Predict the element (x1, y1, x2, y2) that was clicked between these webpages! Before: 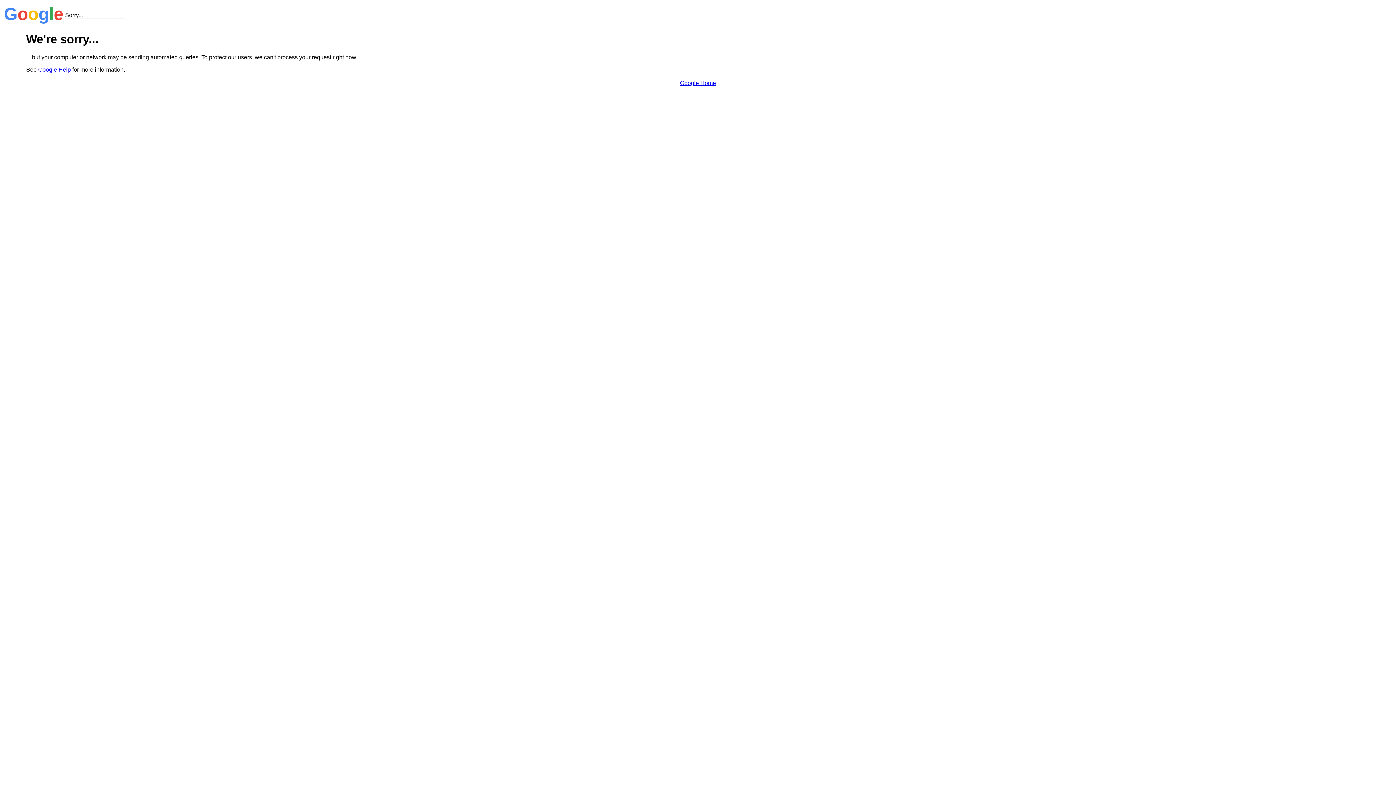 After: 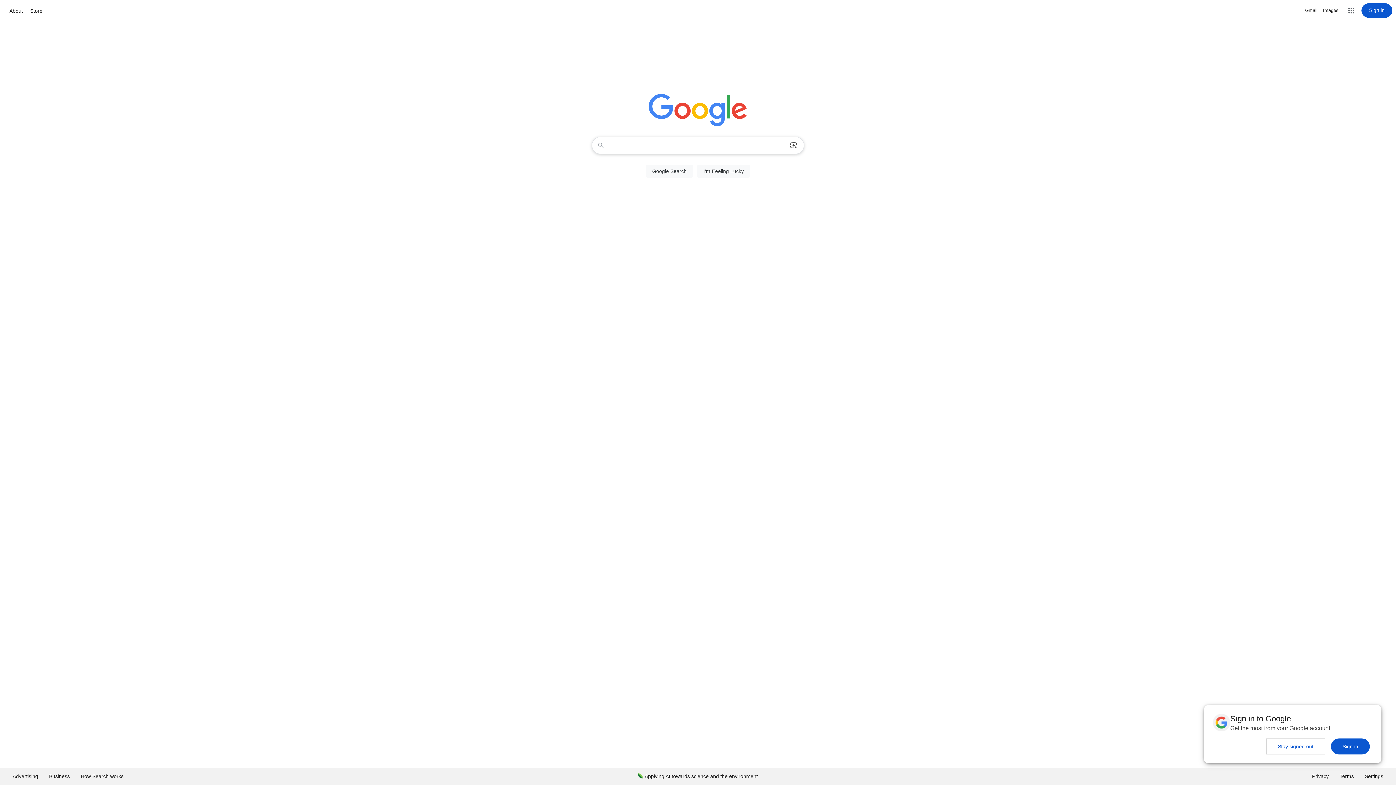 Action: label: Google Home bbox: (680, 79, 716, 86)